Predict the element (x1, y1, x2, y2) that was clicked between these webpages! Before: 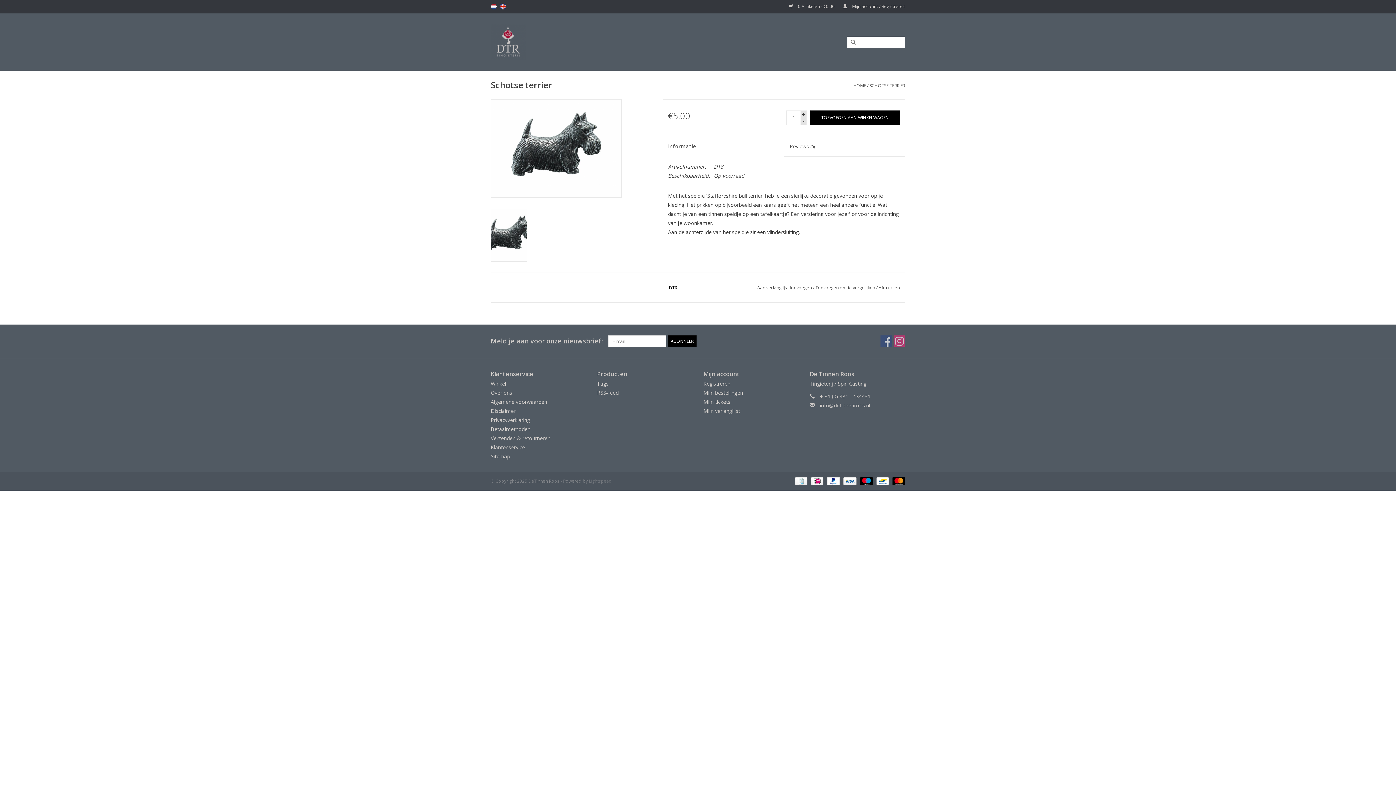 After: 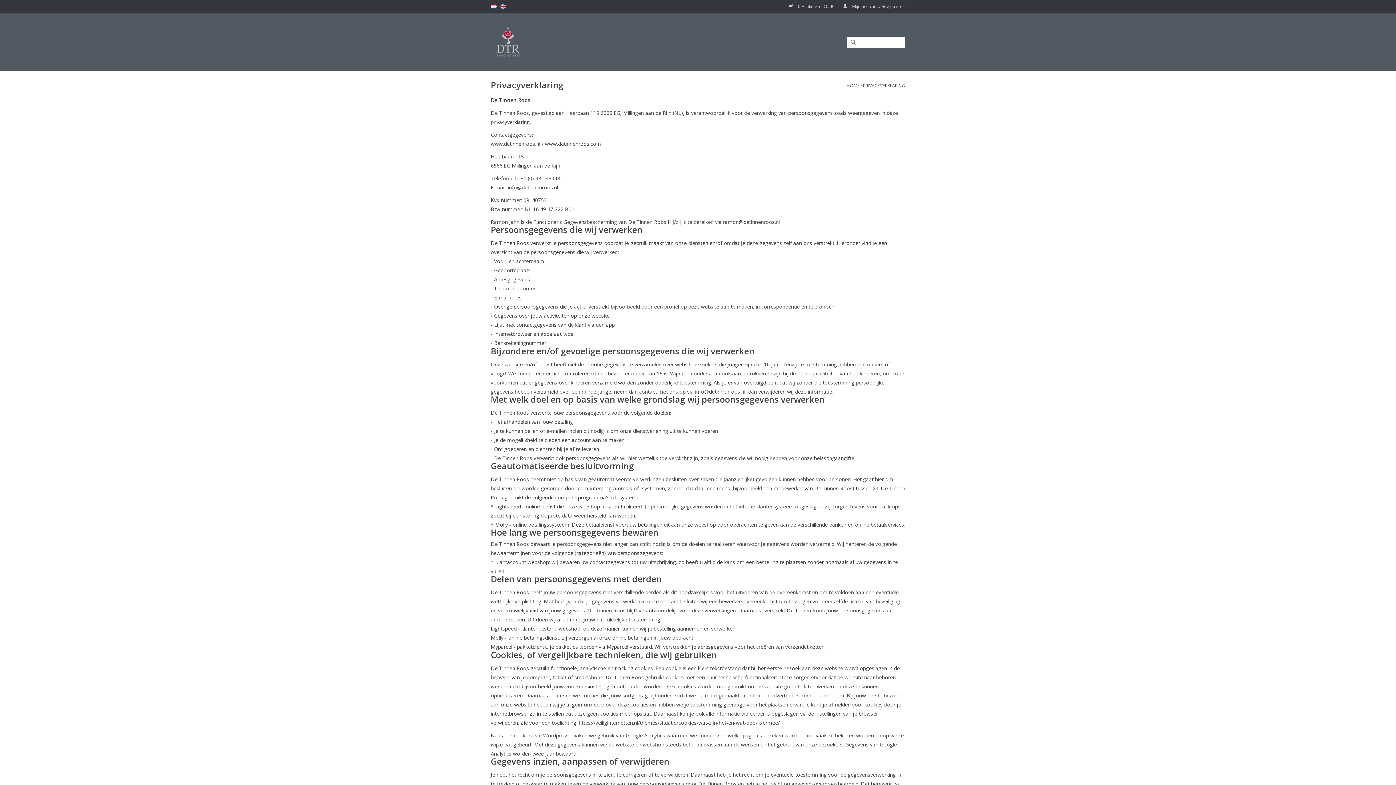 Action: label: Privacyverklaring bbox: (490, 416, 530, 423)